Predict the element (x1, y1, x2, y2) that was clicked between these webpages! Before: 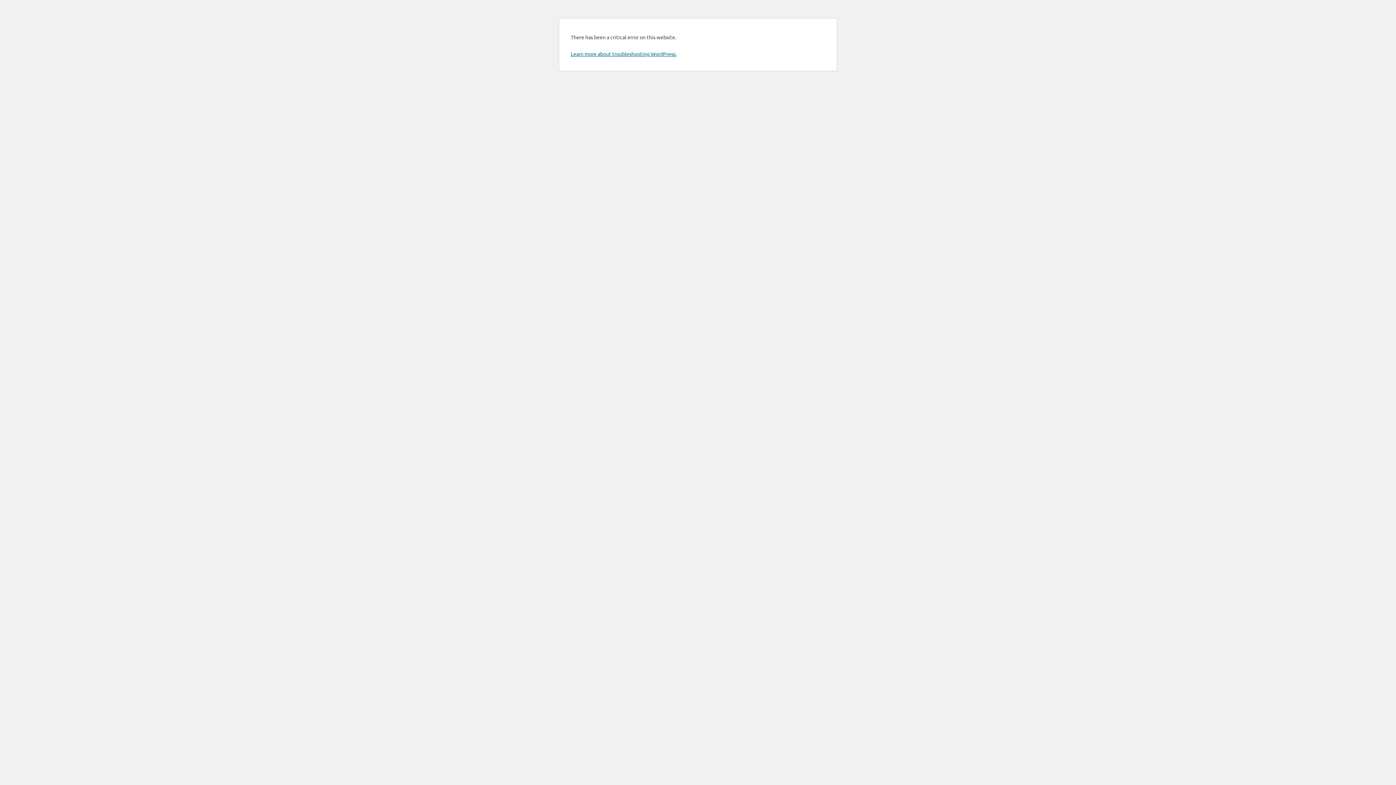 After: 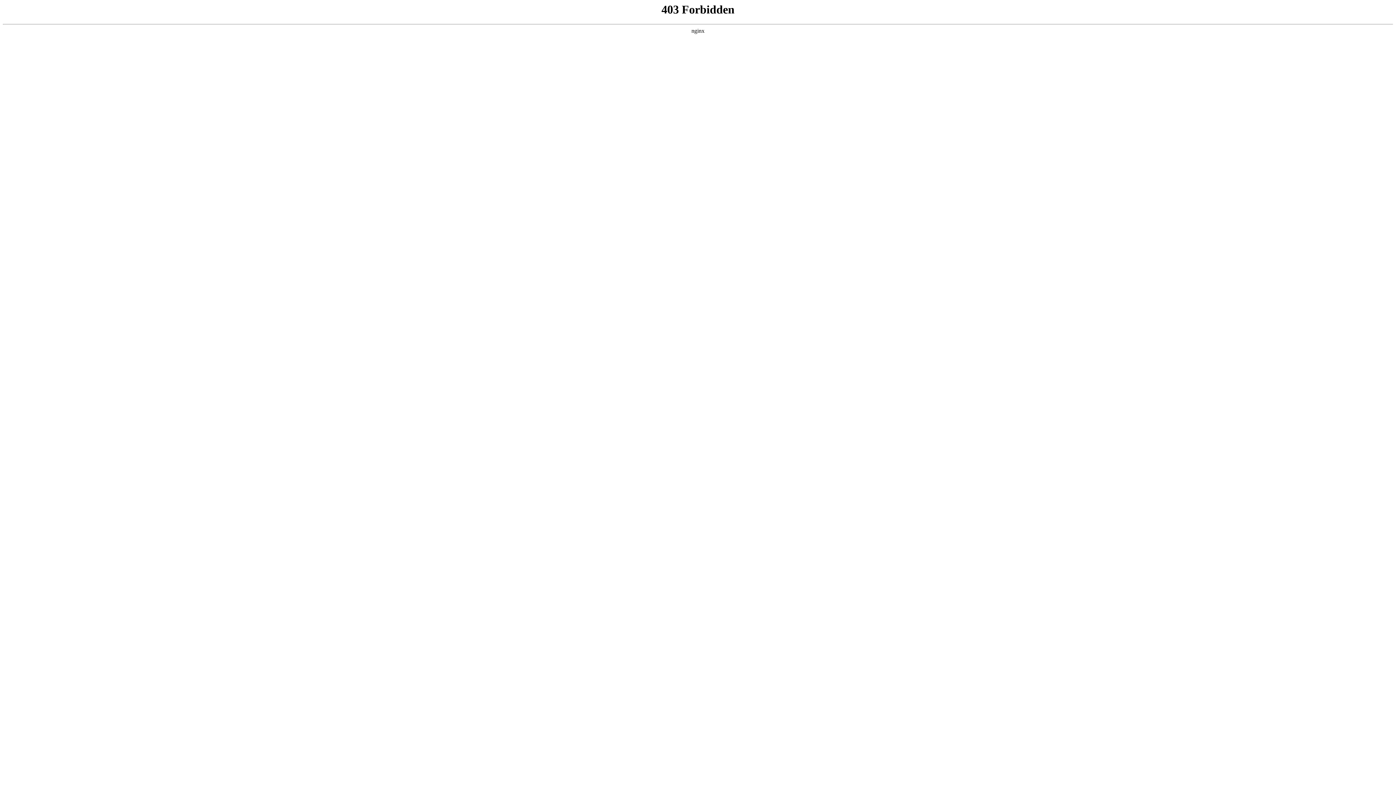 Action: label: Learn more about troubleshooting WordPress. bbox: (570, 50, 676, 57)